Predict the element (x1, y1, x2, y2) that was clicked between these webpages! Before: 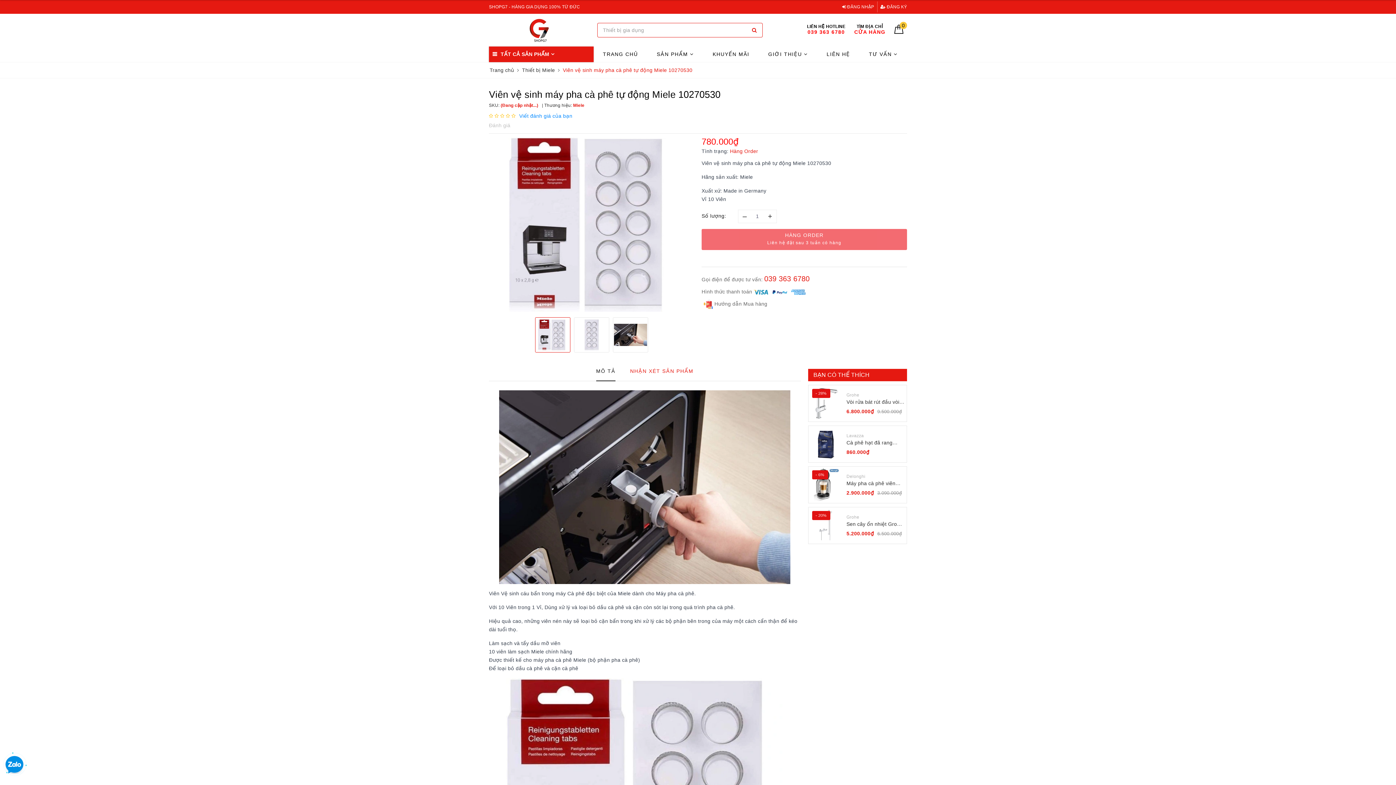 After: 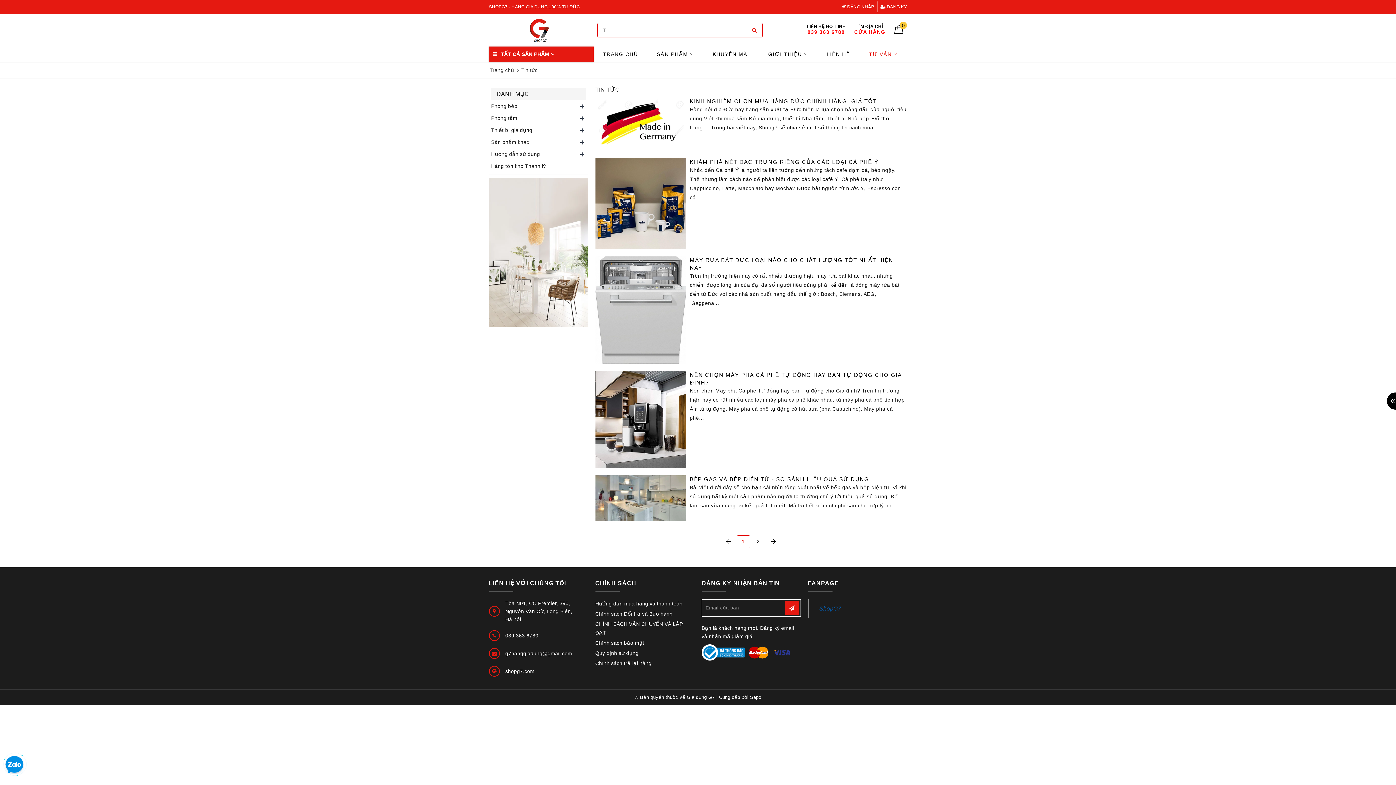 Action: bbox: (859, 46, 907, 62) label: TƯ VẤN 